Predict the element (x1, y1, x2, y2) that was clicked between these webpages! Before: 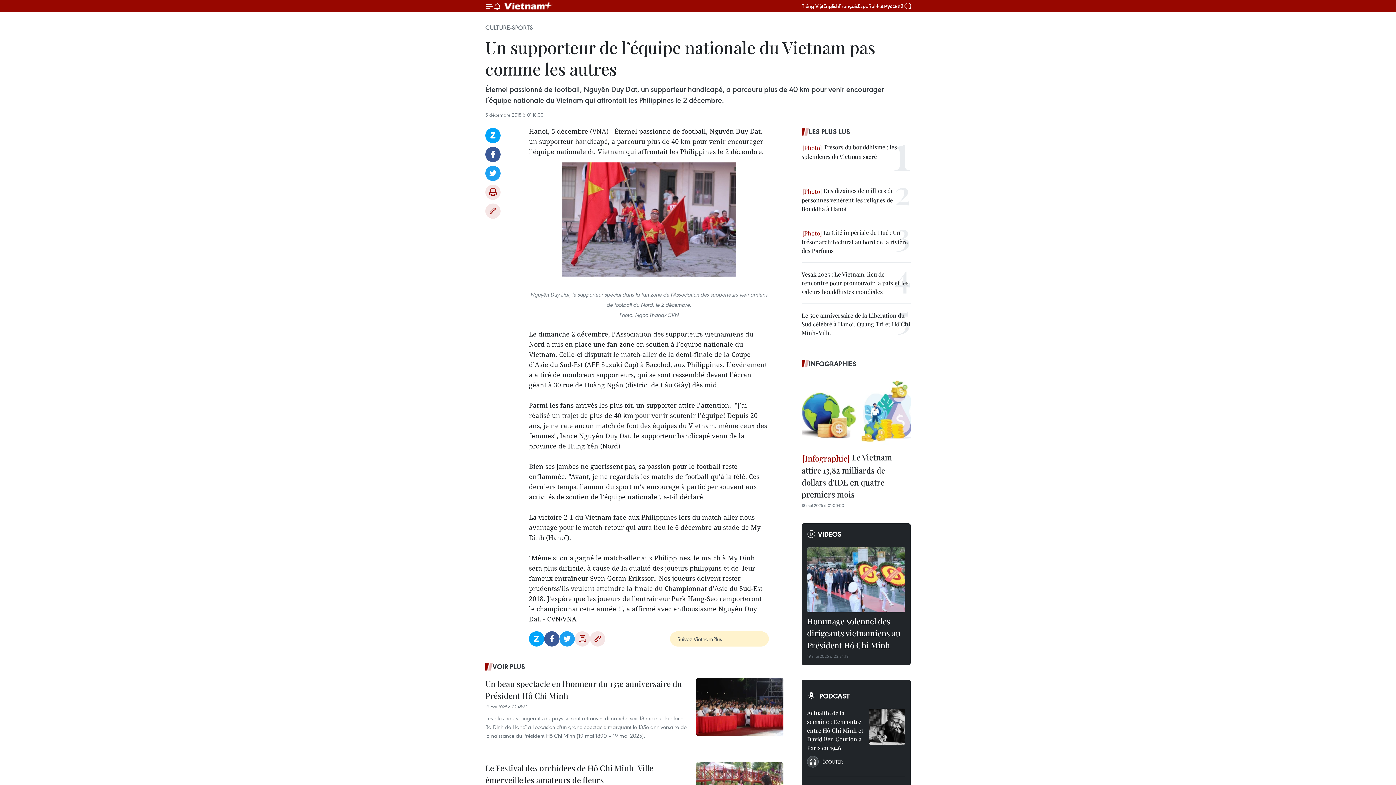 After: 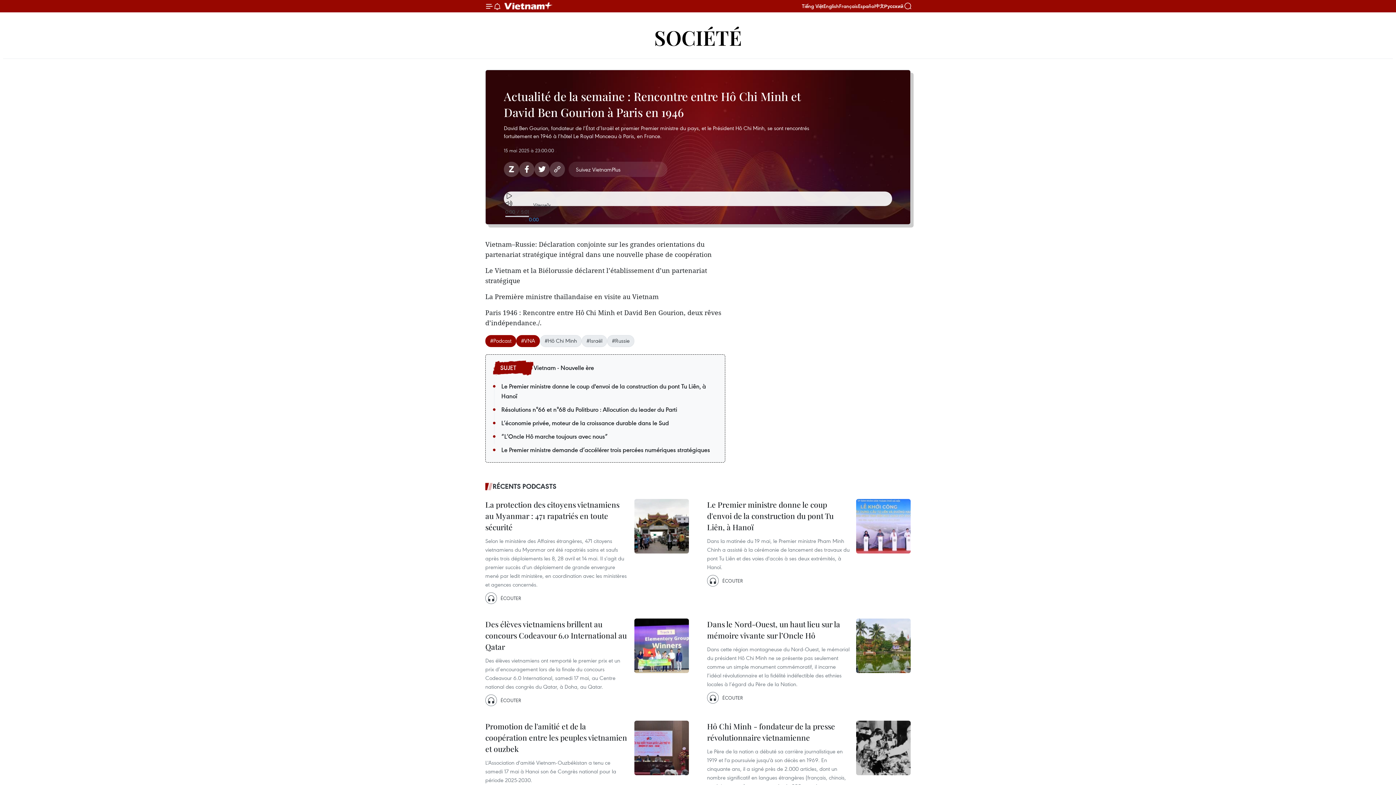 Action: bbox: (807, 708, 863, 756) label: Actualité de la semaine : Rencontre entre Hô Chi Minh et David Ben Gourion à Paris en 1946